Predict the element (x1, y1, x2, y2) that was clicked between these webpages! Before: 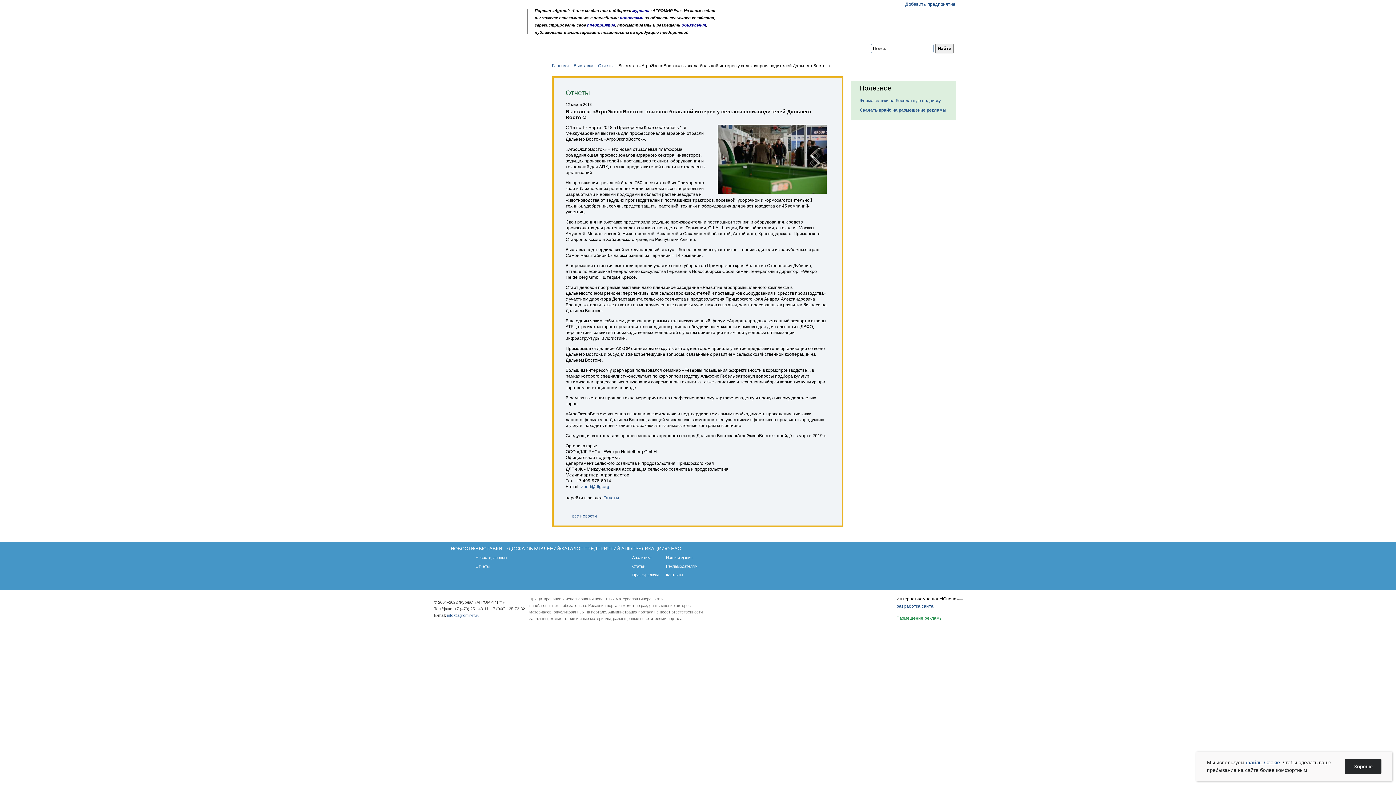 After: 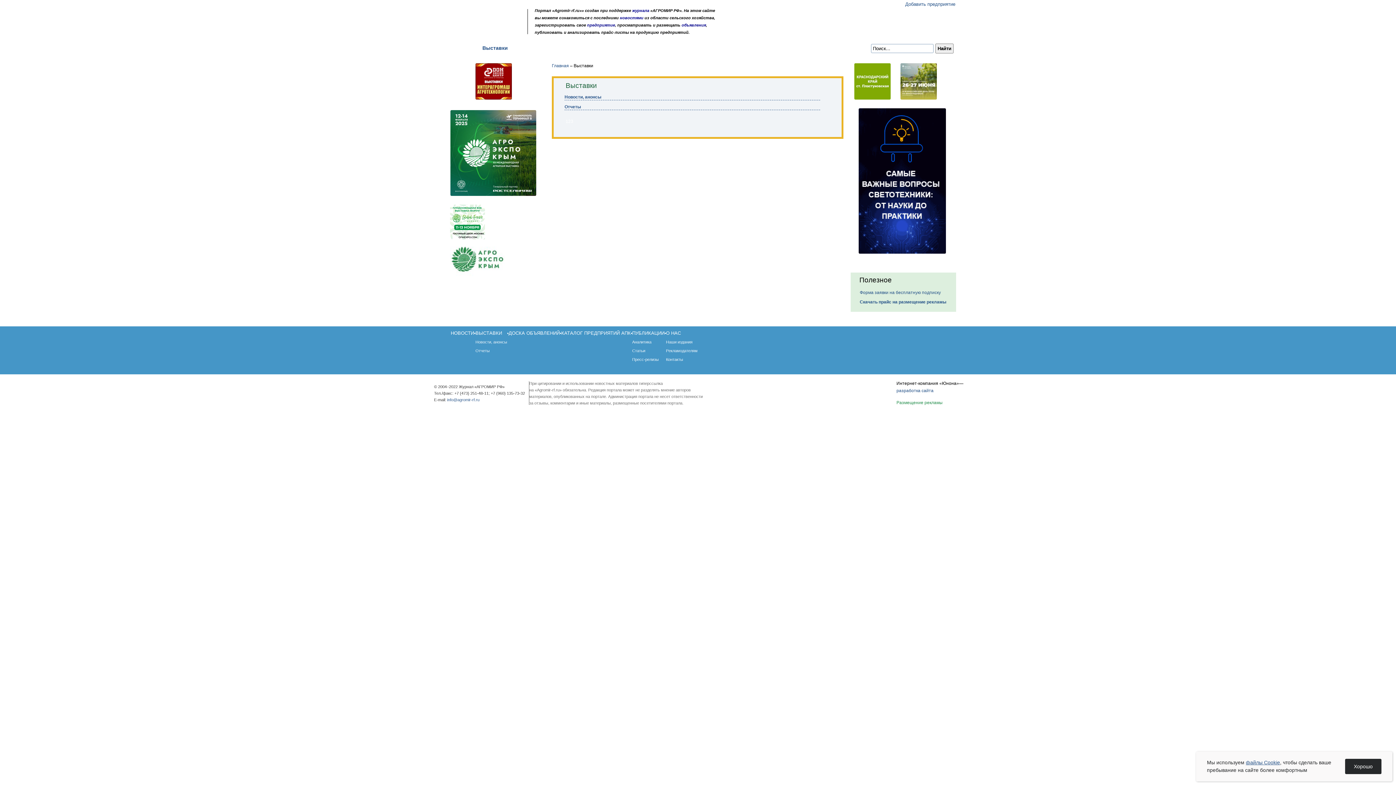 Action: bbox: (573, 63, 593, 68) label: Выставки